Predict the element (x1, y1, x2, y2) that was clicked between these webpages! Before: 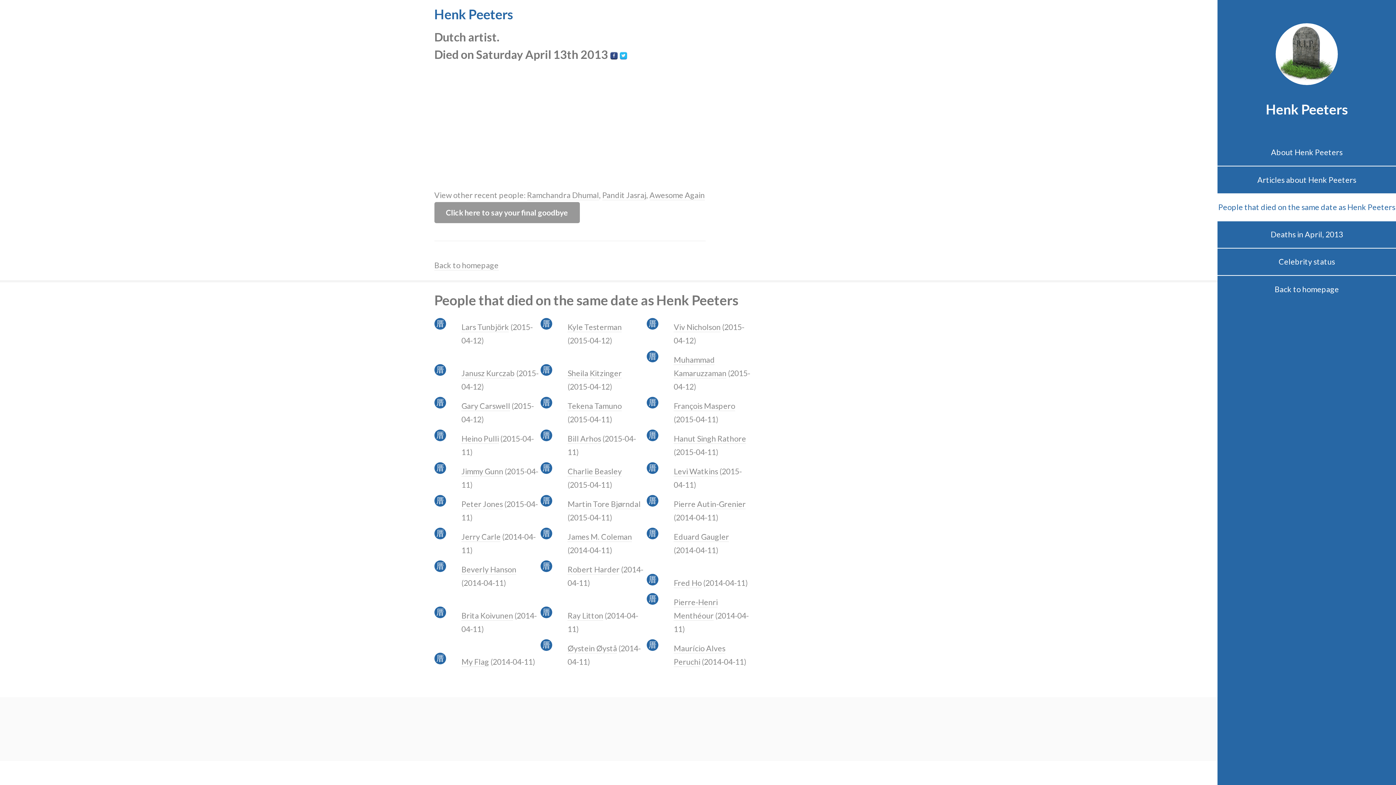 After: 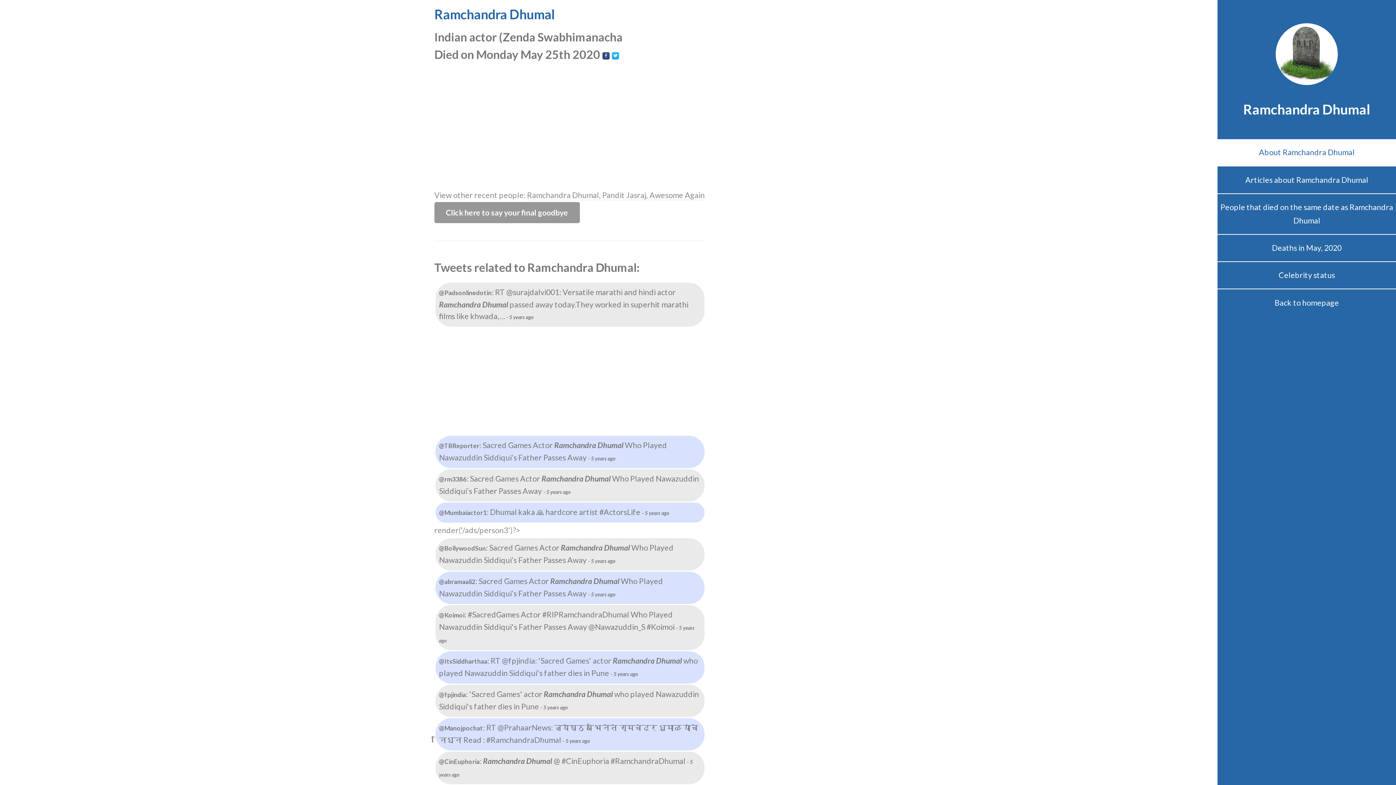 Action: bbox: (527, 190, 599, 200) label: Ramchandra Dhumal